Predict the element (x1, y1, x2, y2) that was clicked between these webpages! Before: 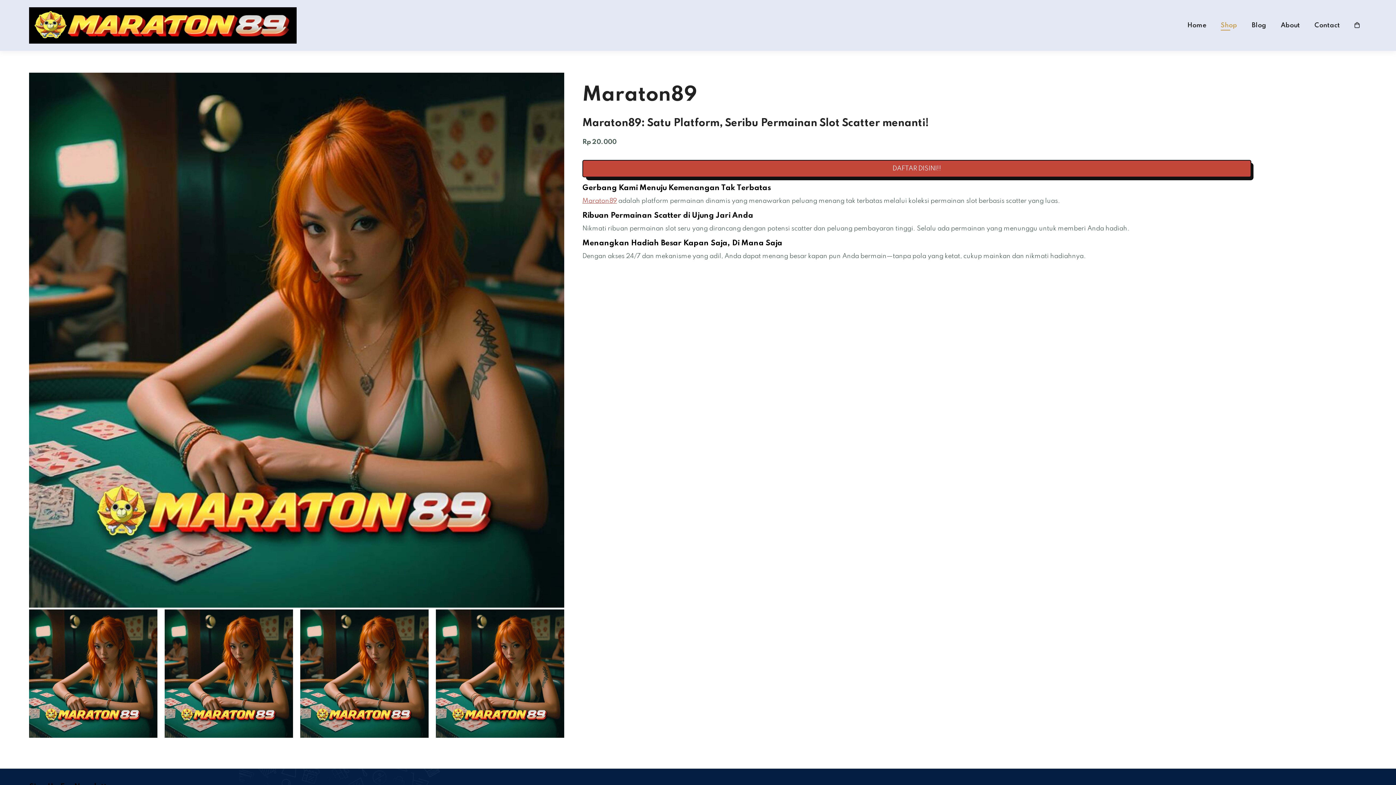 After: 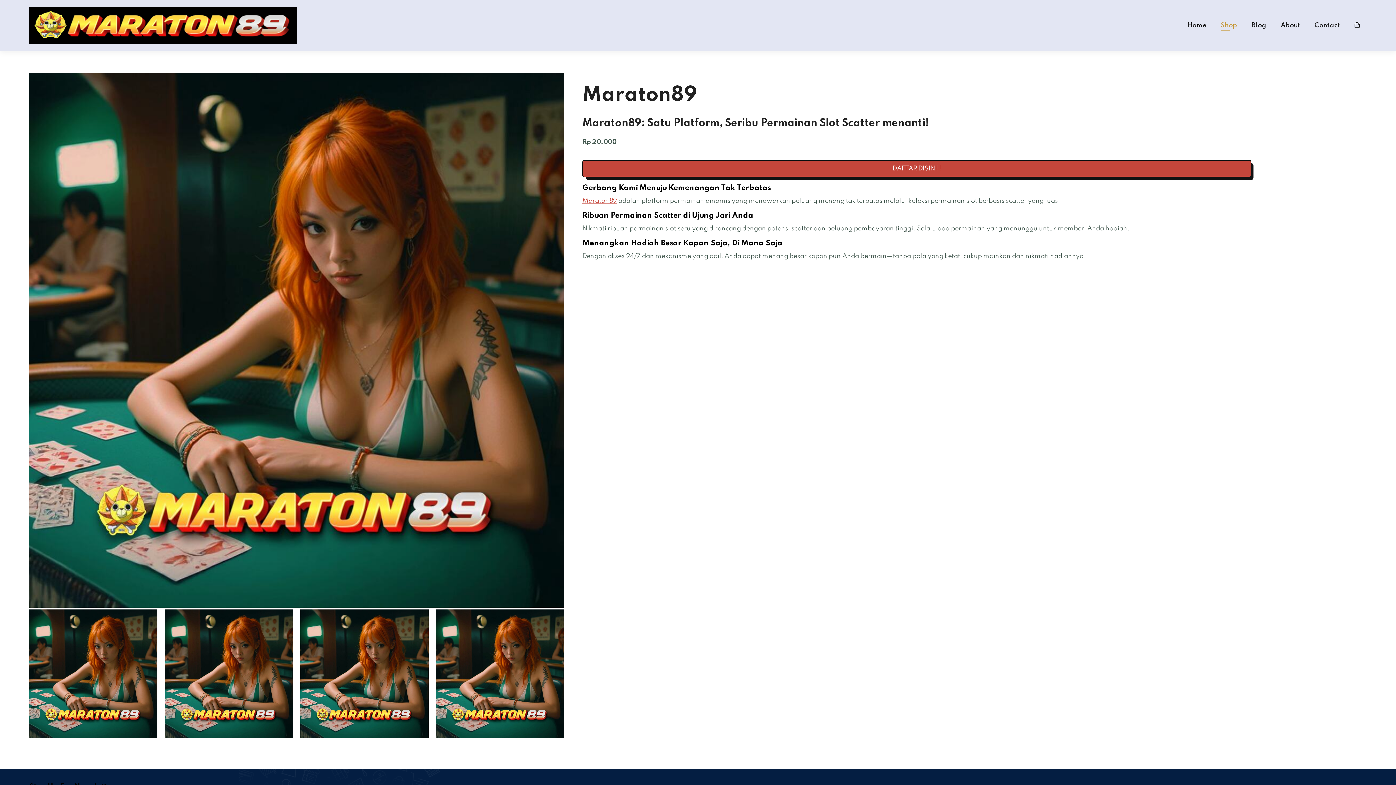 Action: bbox: (582, 197, 617, 204) label: Maraton89